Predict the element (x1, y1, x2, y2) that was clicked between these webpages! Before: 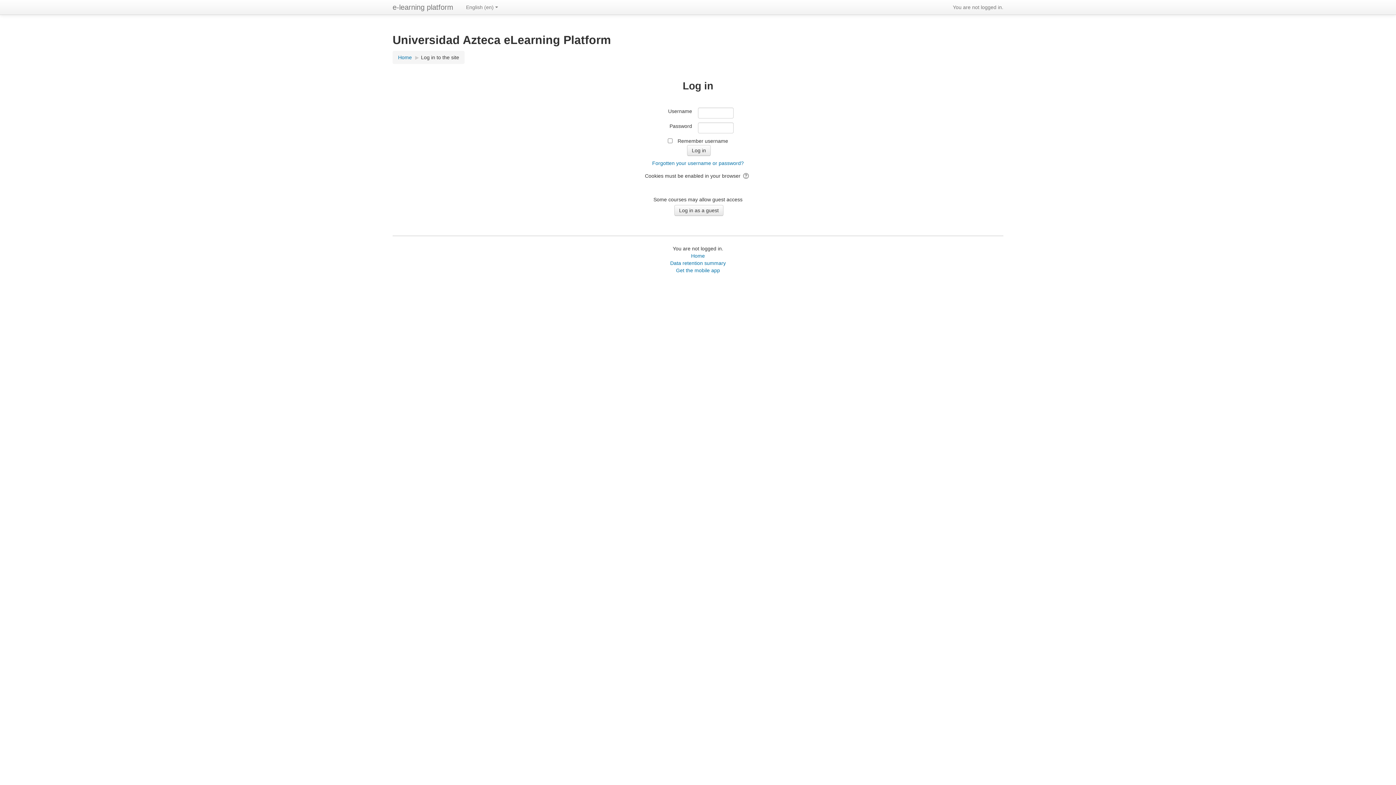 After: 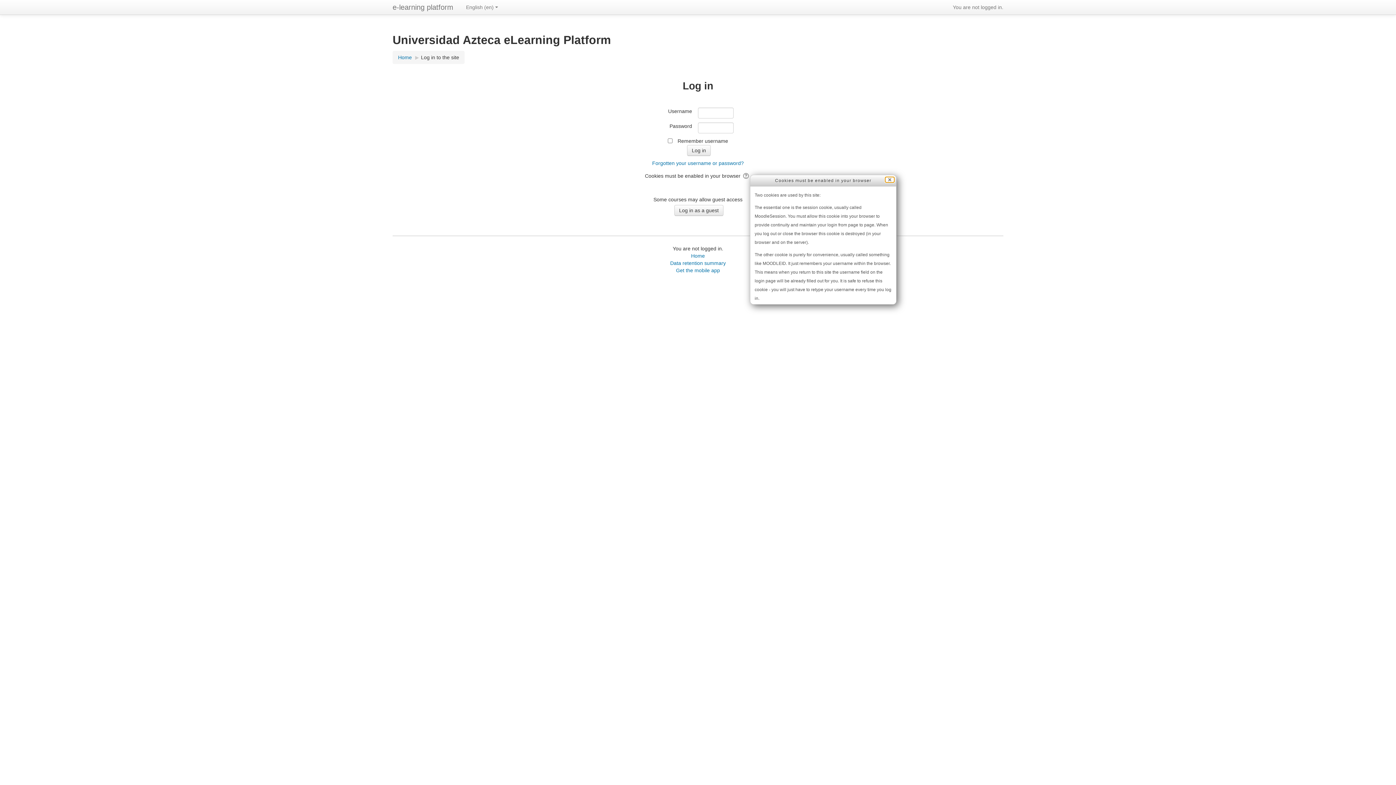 Action: bbox: (742, 173, 751, 178)